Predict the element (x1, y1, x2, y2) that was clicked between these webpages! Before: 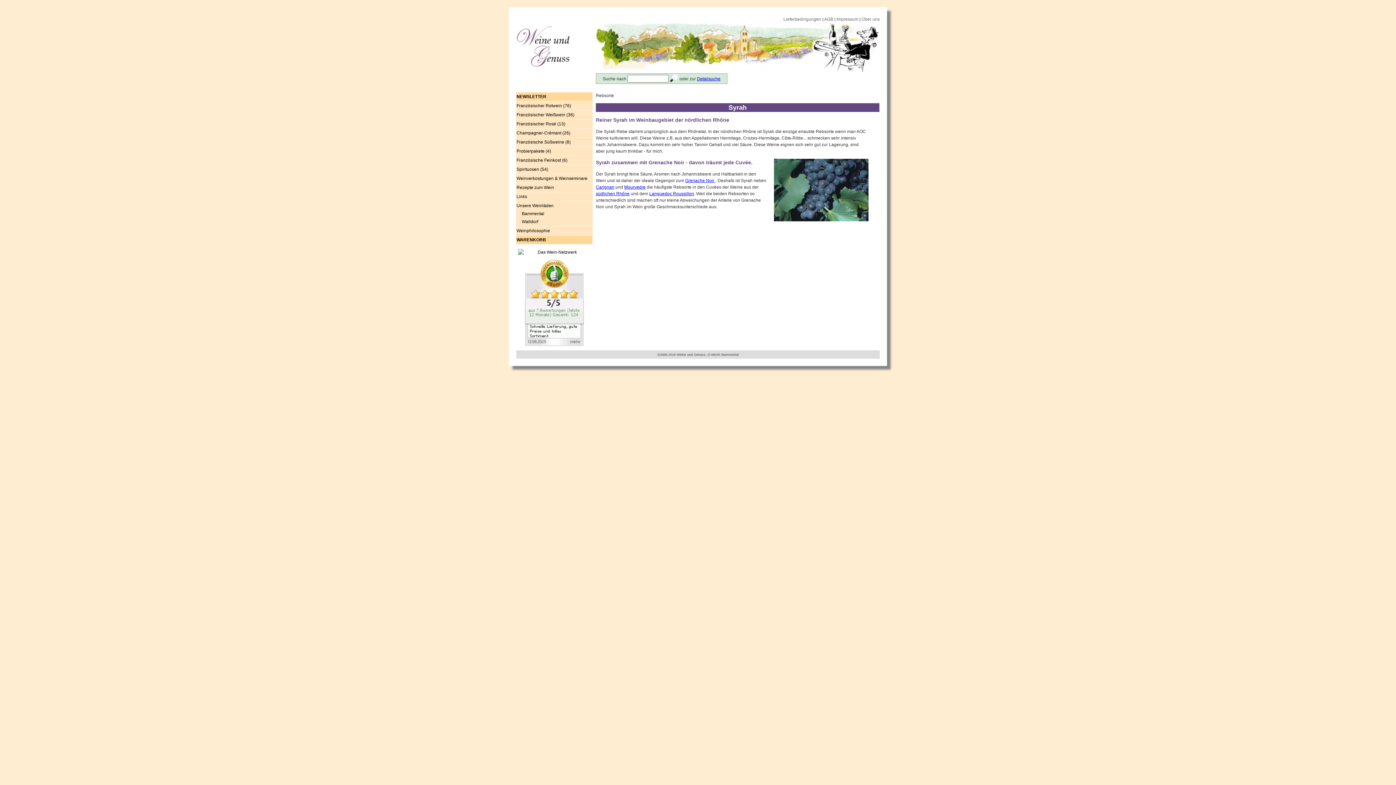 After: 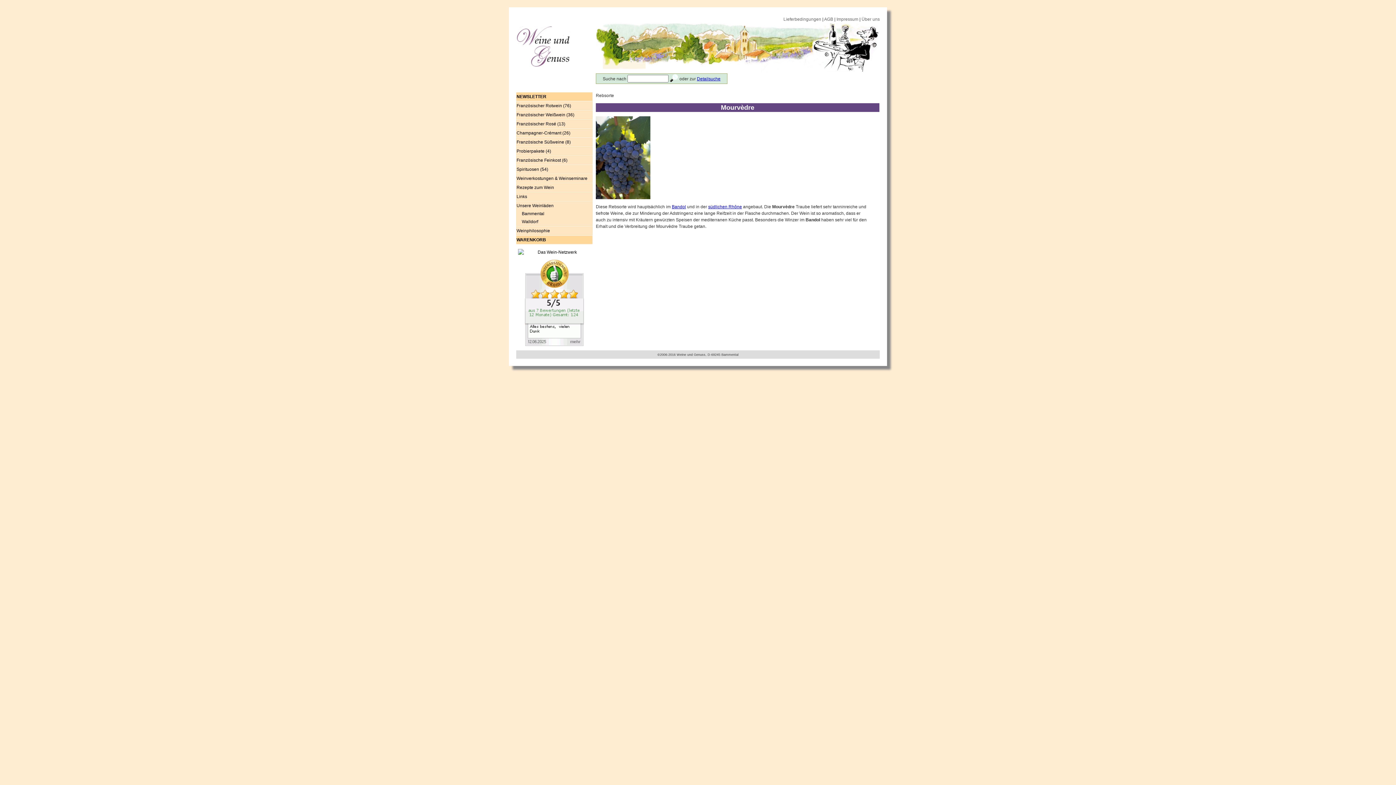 Action: label: Mourvedre bbox: (624, 184, 645, 189)